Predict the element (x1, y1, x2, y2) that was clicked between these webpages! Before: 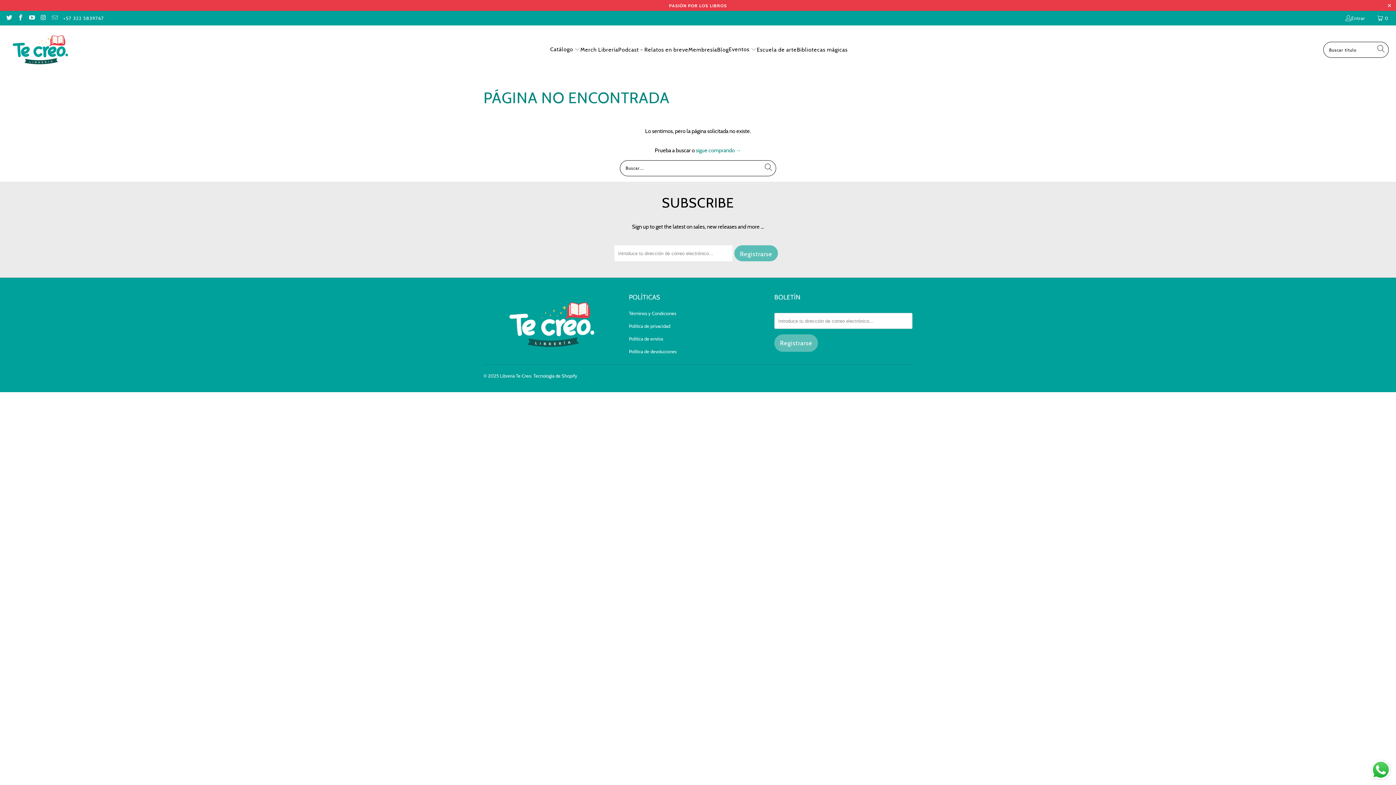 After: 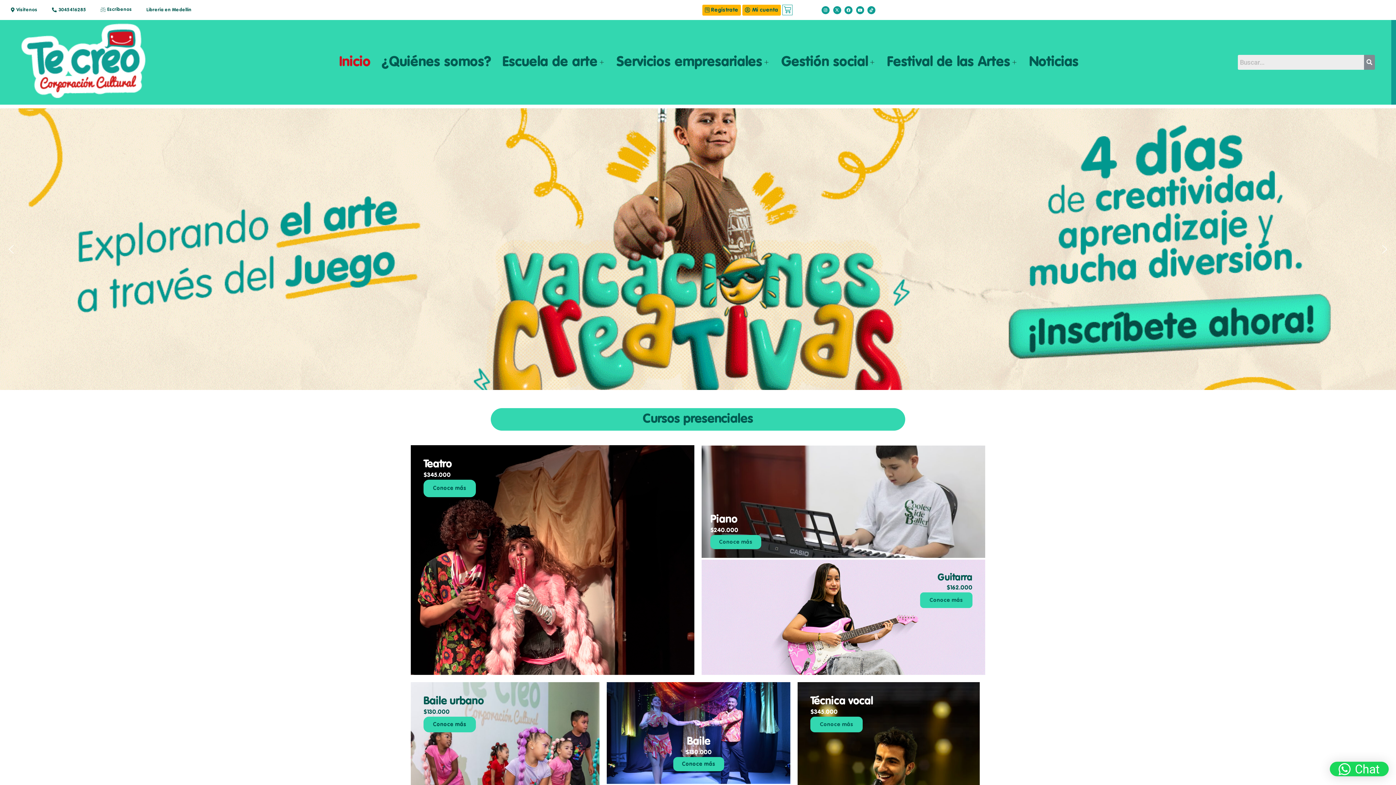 Action: label: Escuela de arte bbox: (756, 40, 796, 58)